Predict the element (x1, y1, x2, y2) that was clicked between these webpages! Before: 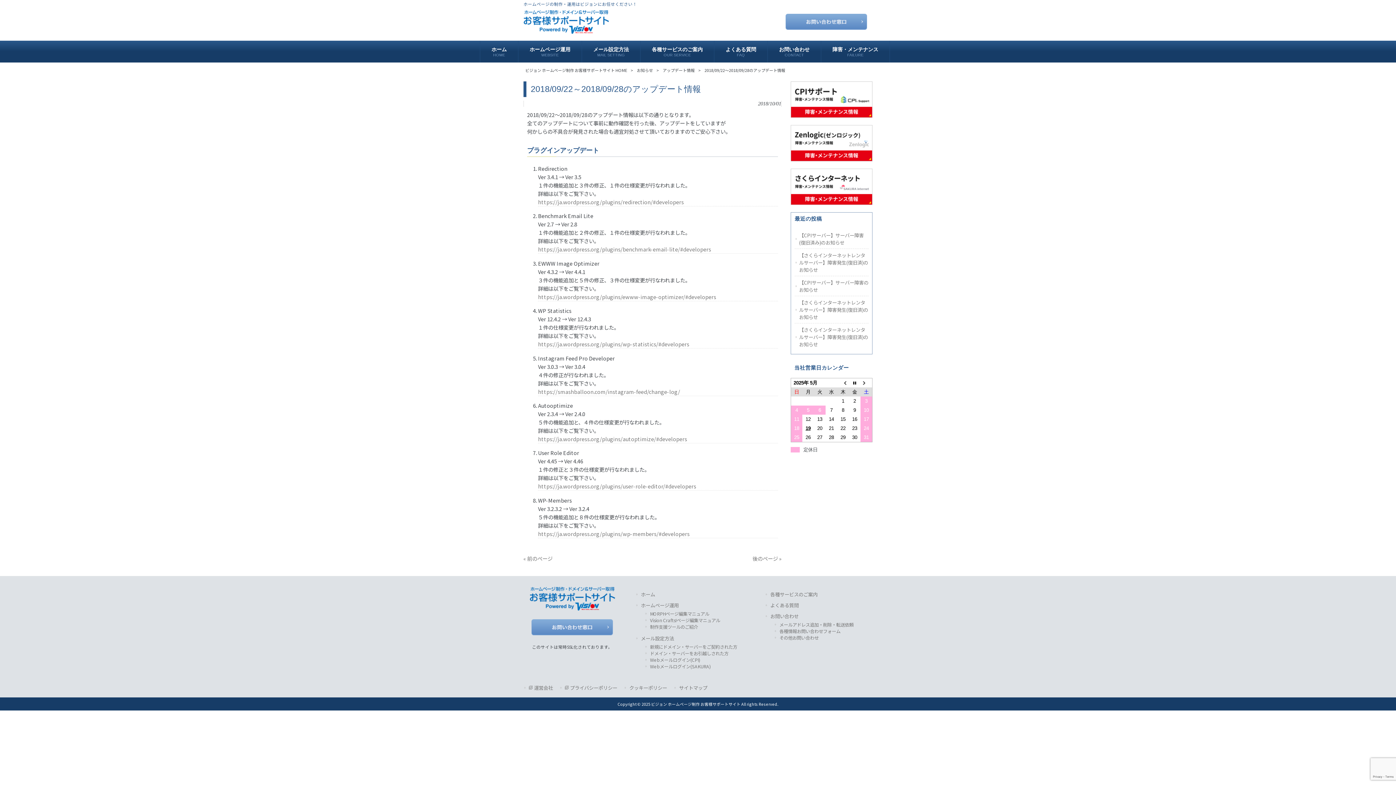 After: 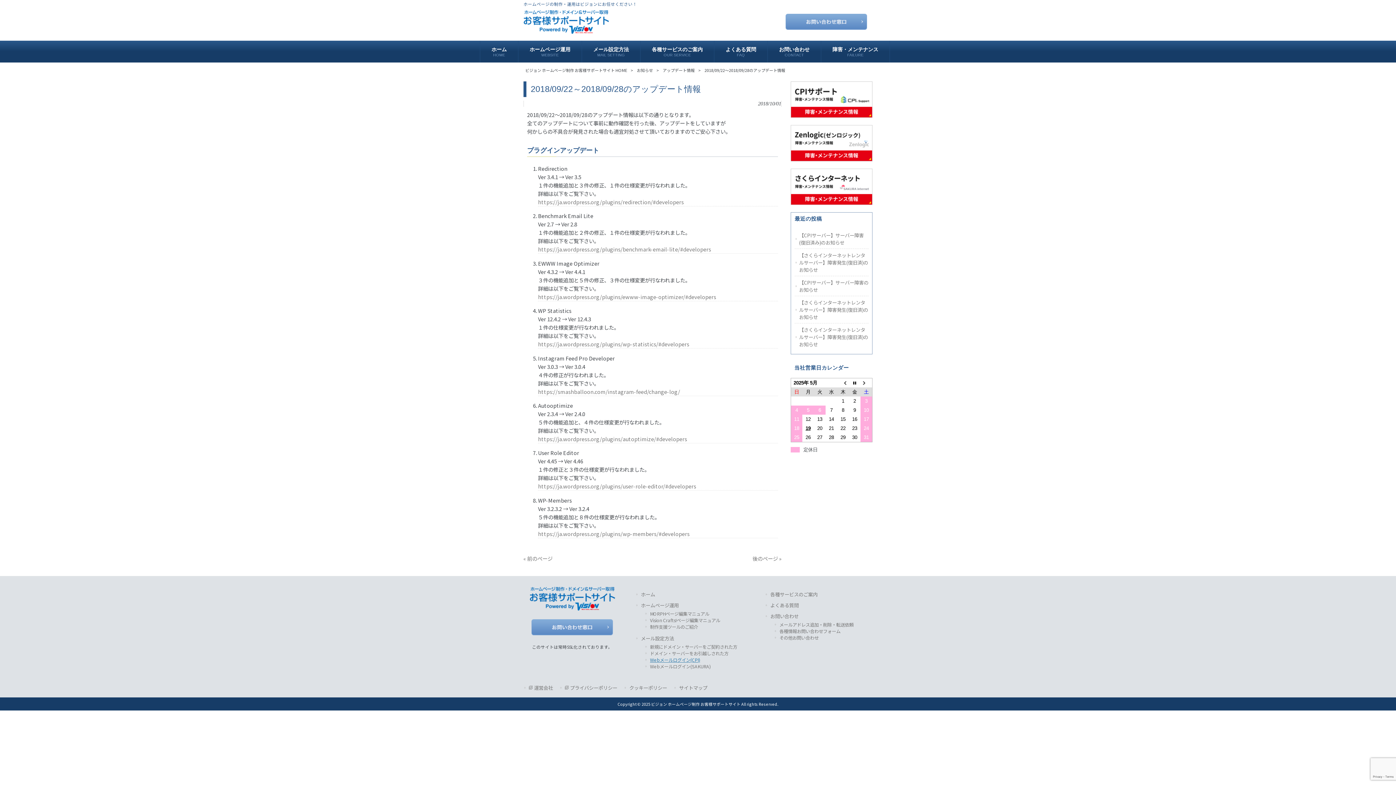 Action: label: Webメールログイン(CPI) bbox: (650, 657, 752, 663)